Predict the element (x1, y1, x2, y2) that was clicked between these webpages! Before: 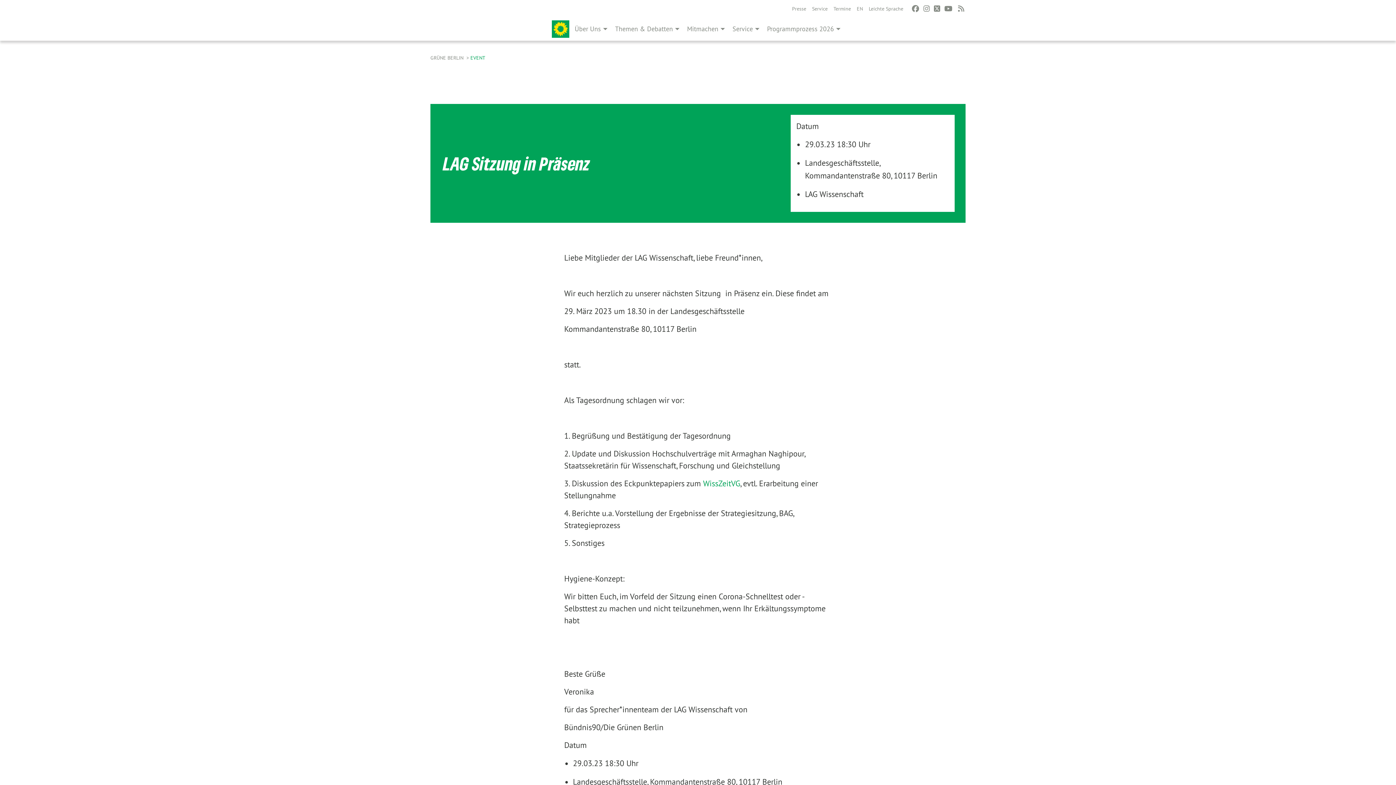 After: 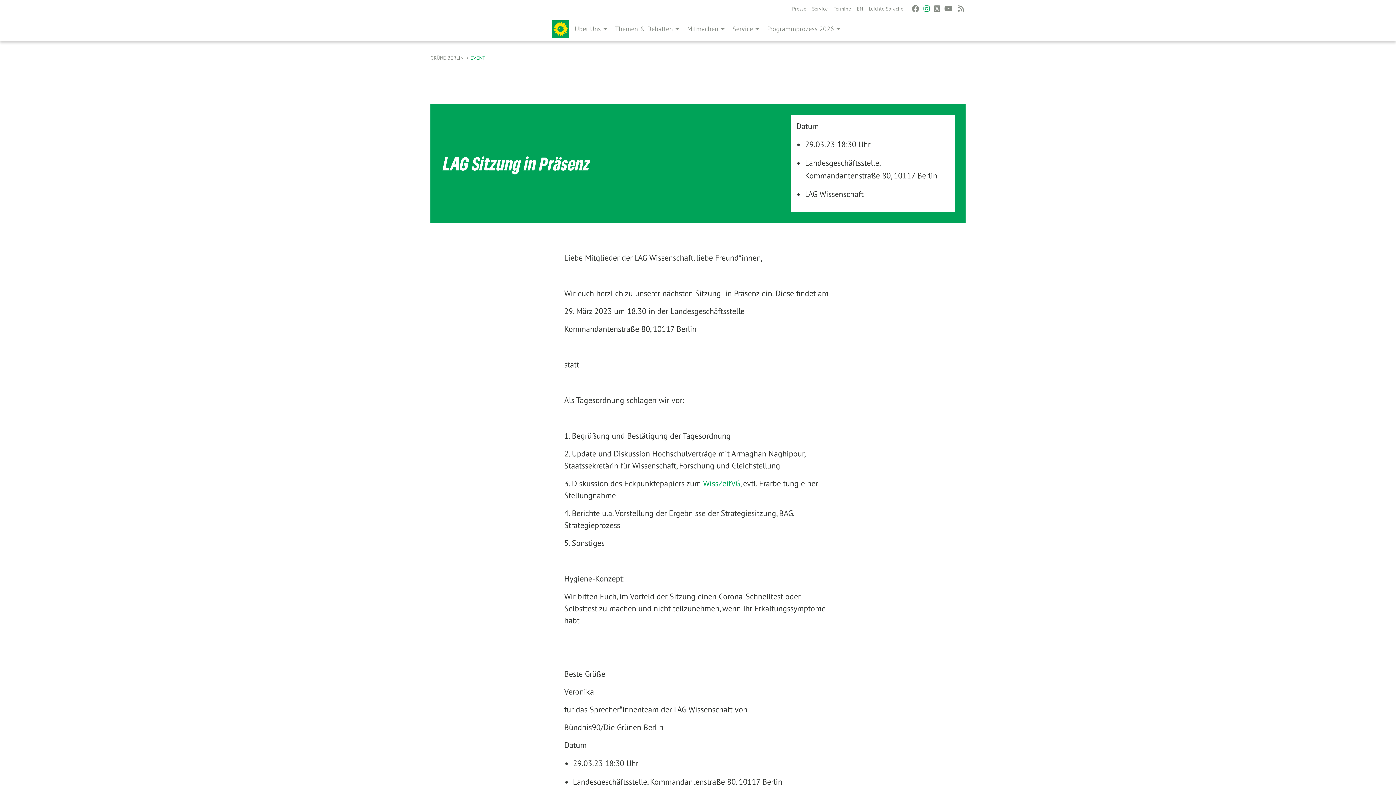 Action: bbox: (923, 0, 929, 17)